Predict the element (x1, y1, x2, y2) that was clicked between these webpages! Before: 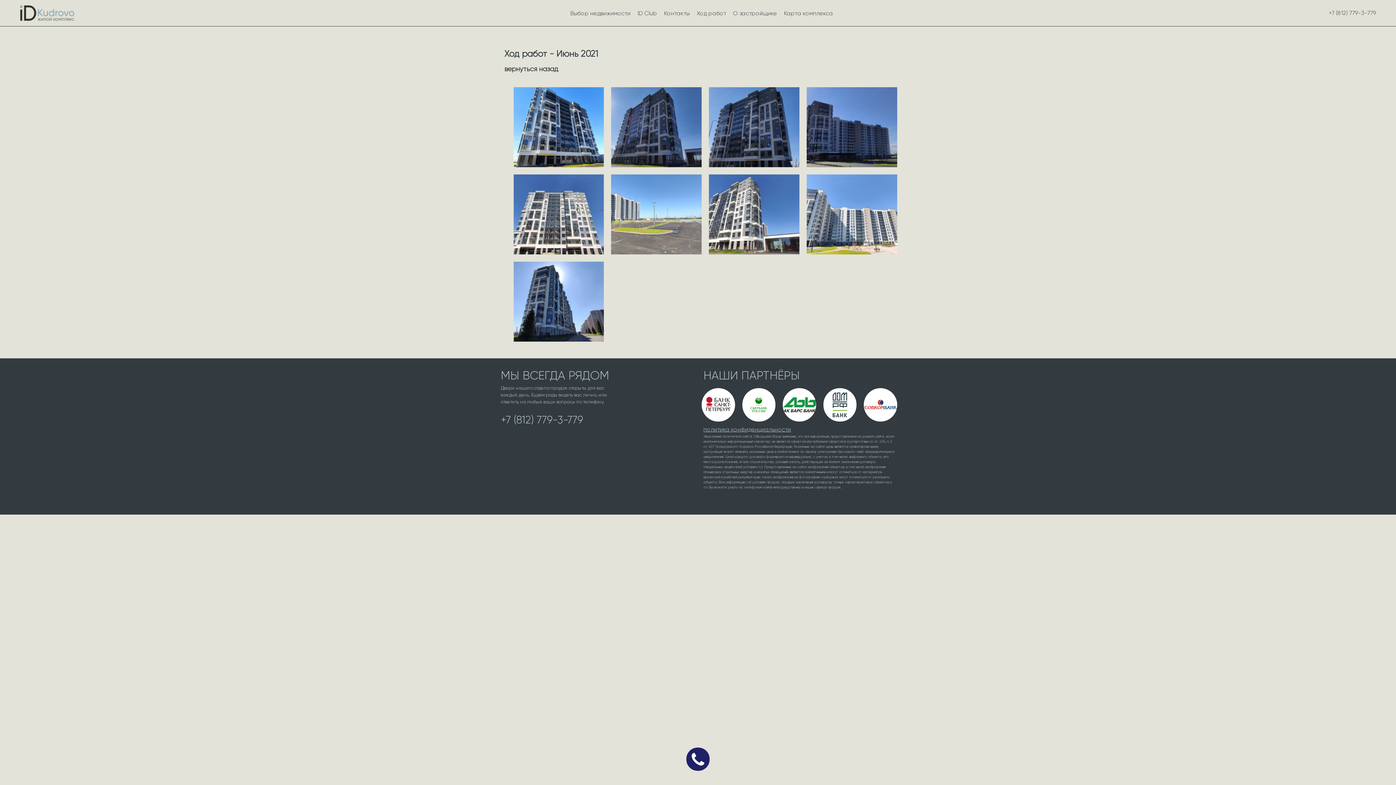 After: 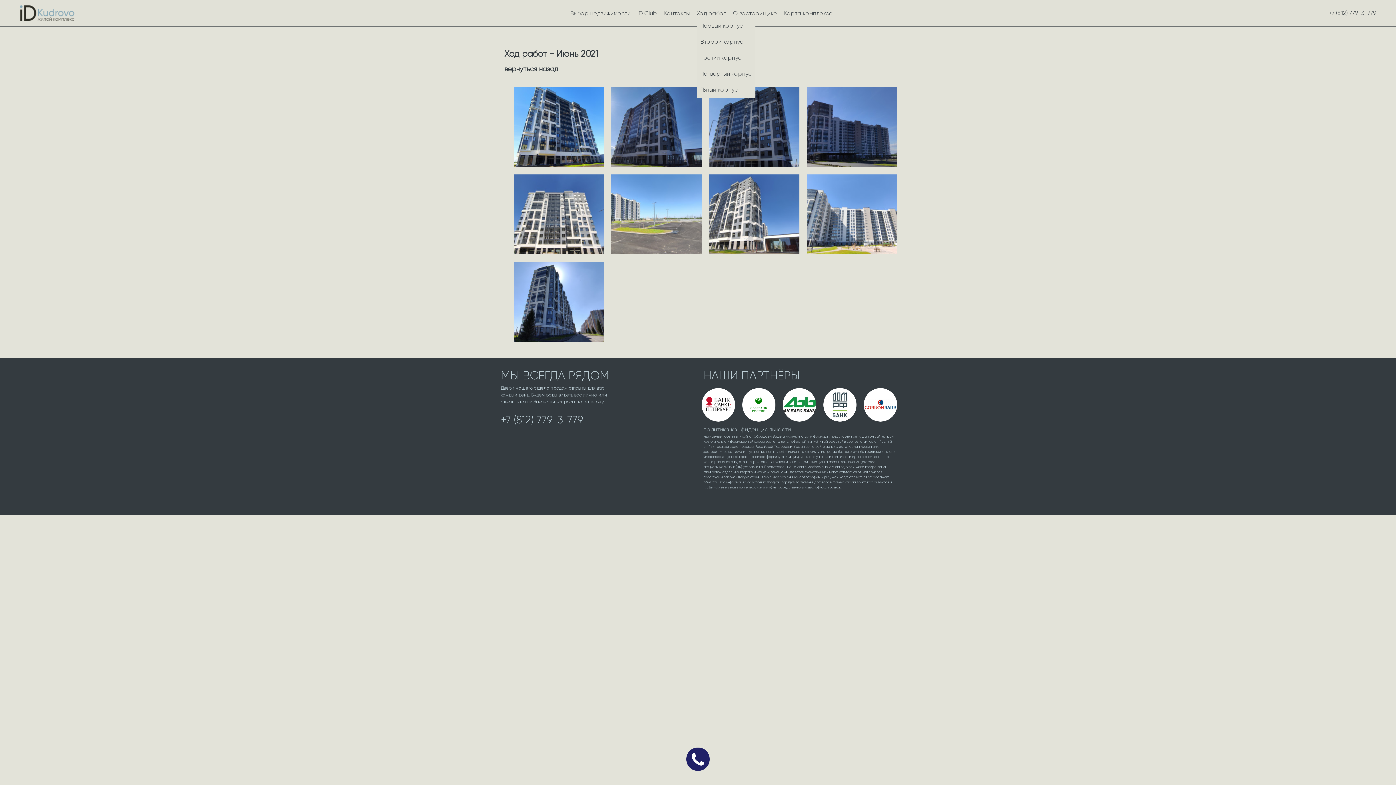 Action: bbox: (696, 8, 726, 17) label: Ход работ